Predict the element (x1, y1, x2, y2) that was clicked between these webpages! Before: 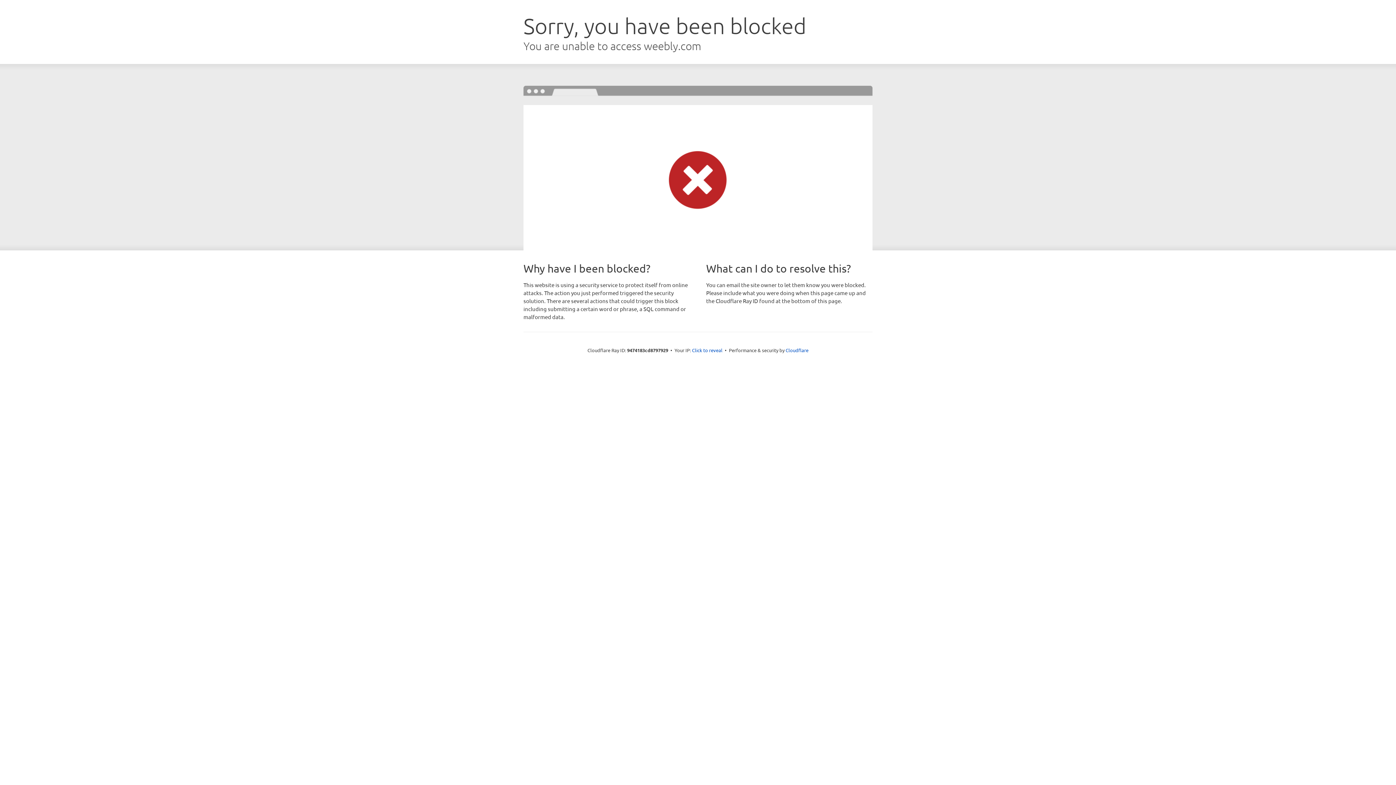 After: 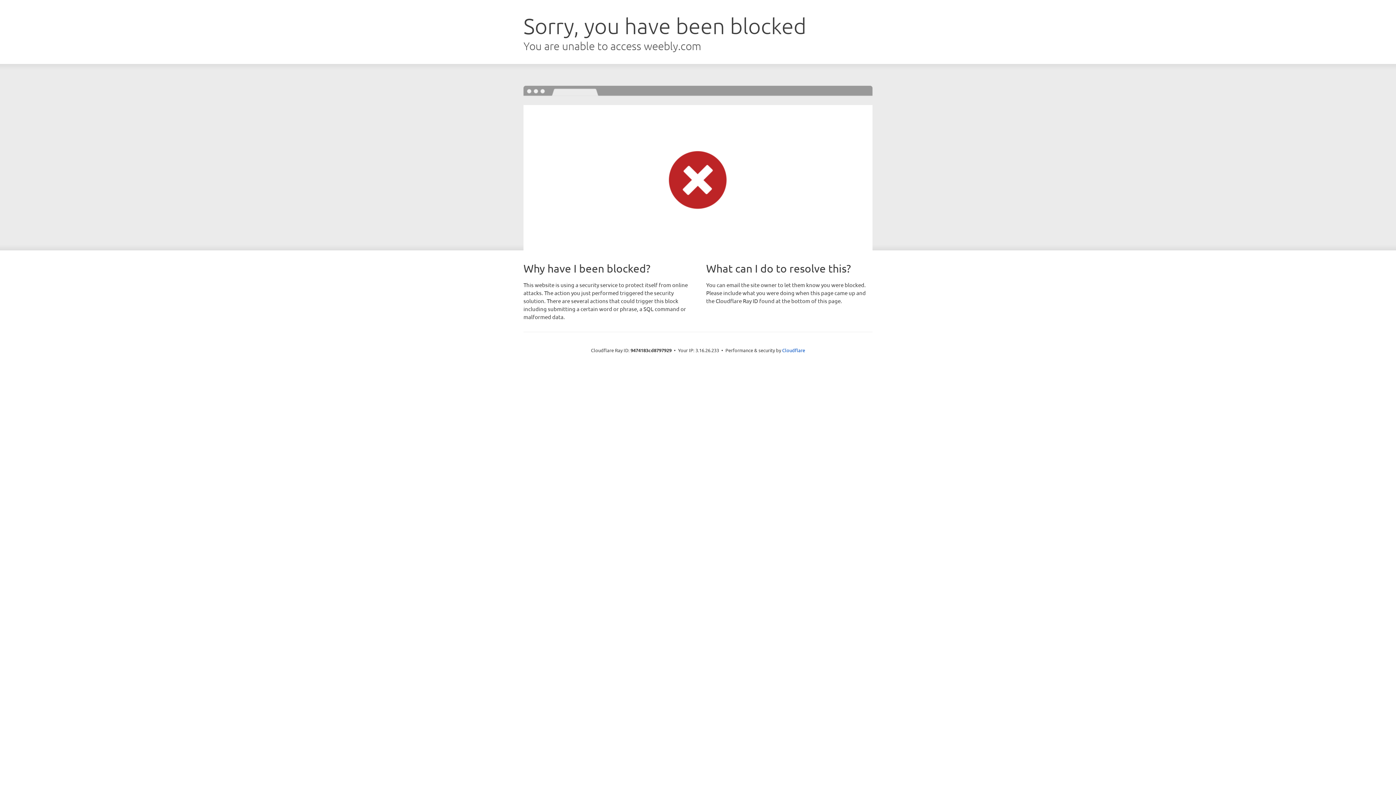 Action: label: Click to reveal bbox: (692, 346, 722, 353)